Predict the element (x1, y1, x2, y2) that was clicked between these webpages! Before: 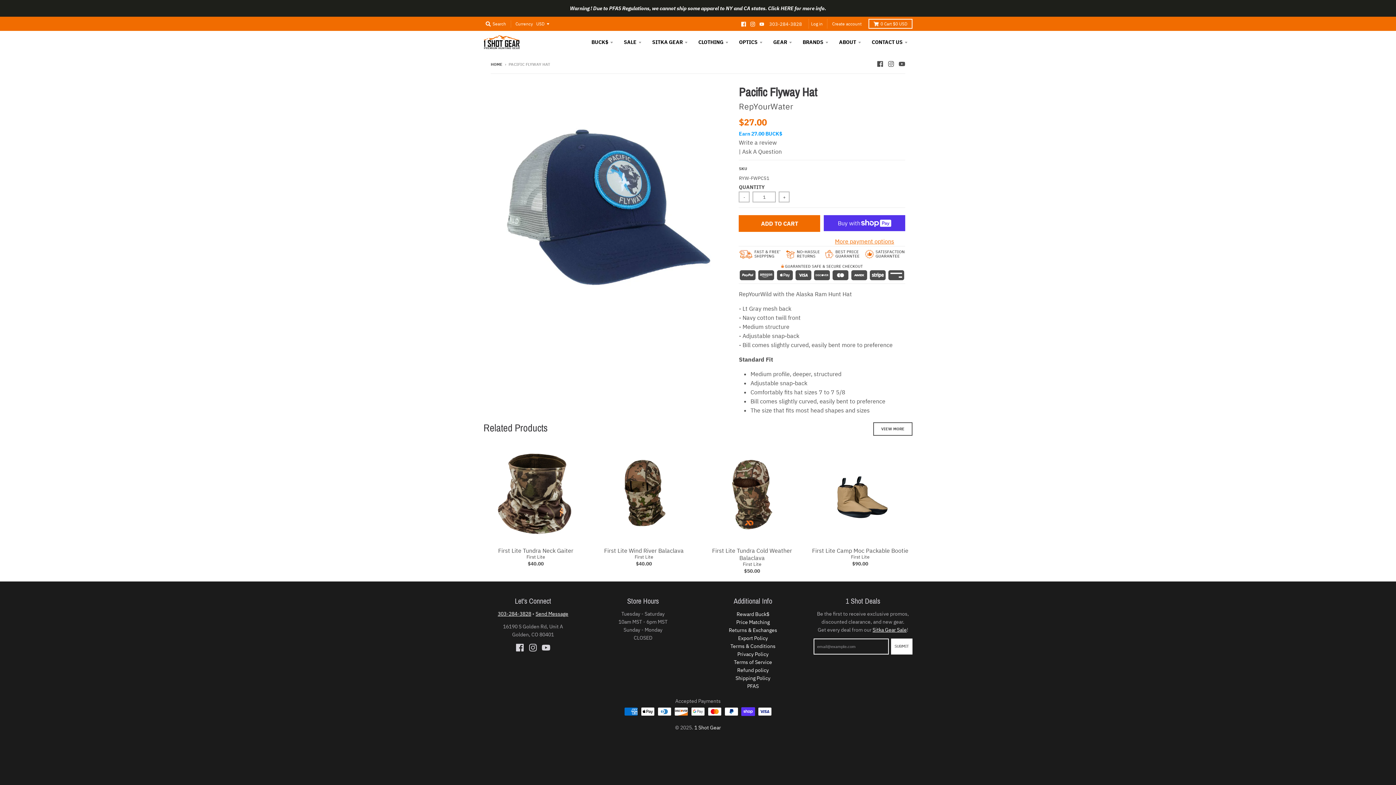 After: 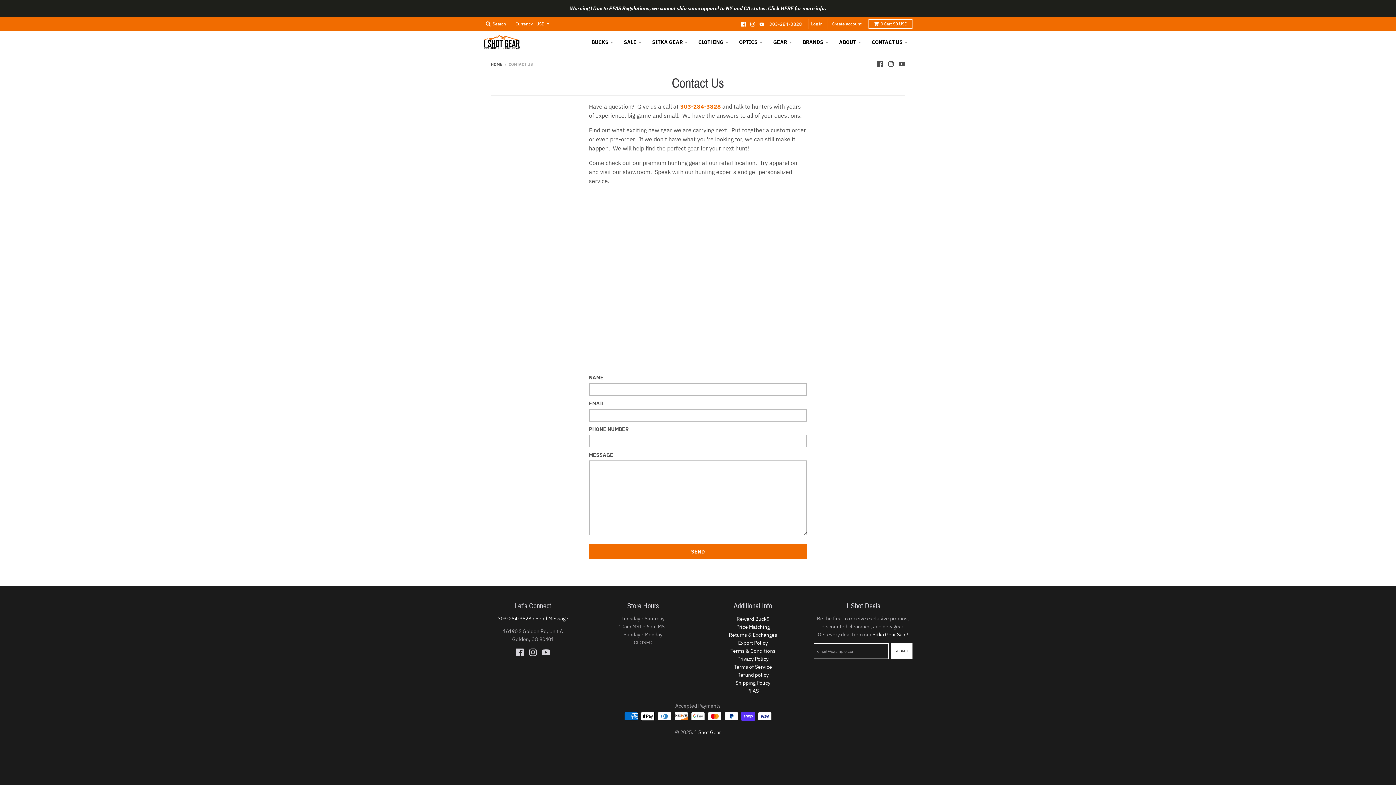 Action: label: CONTACT US bbox: (867, 35, 912, 48)